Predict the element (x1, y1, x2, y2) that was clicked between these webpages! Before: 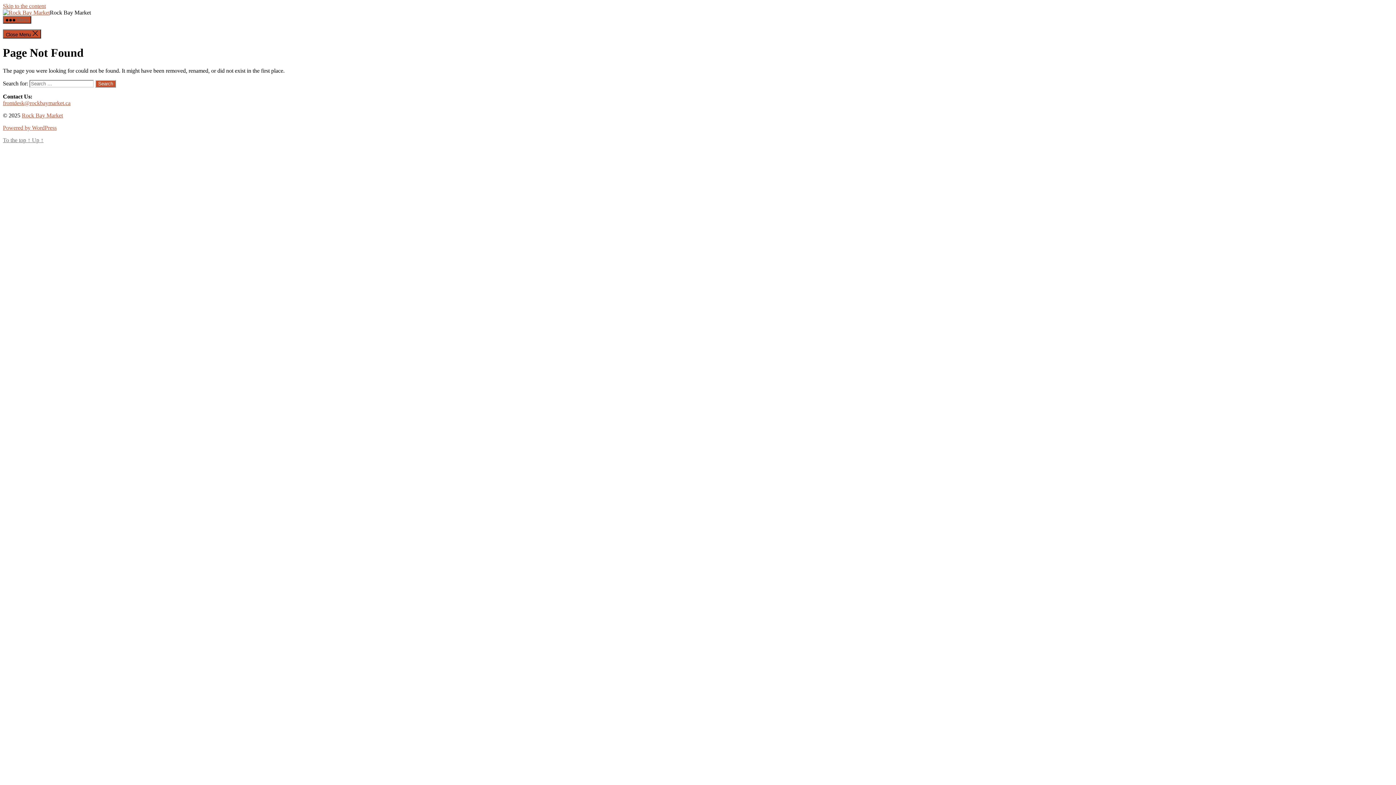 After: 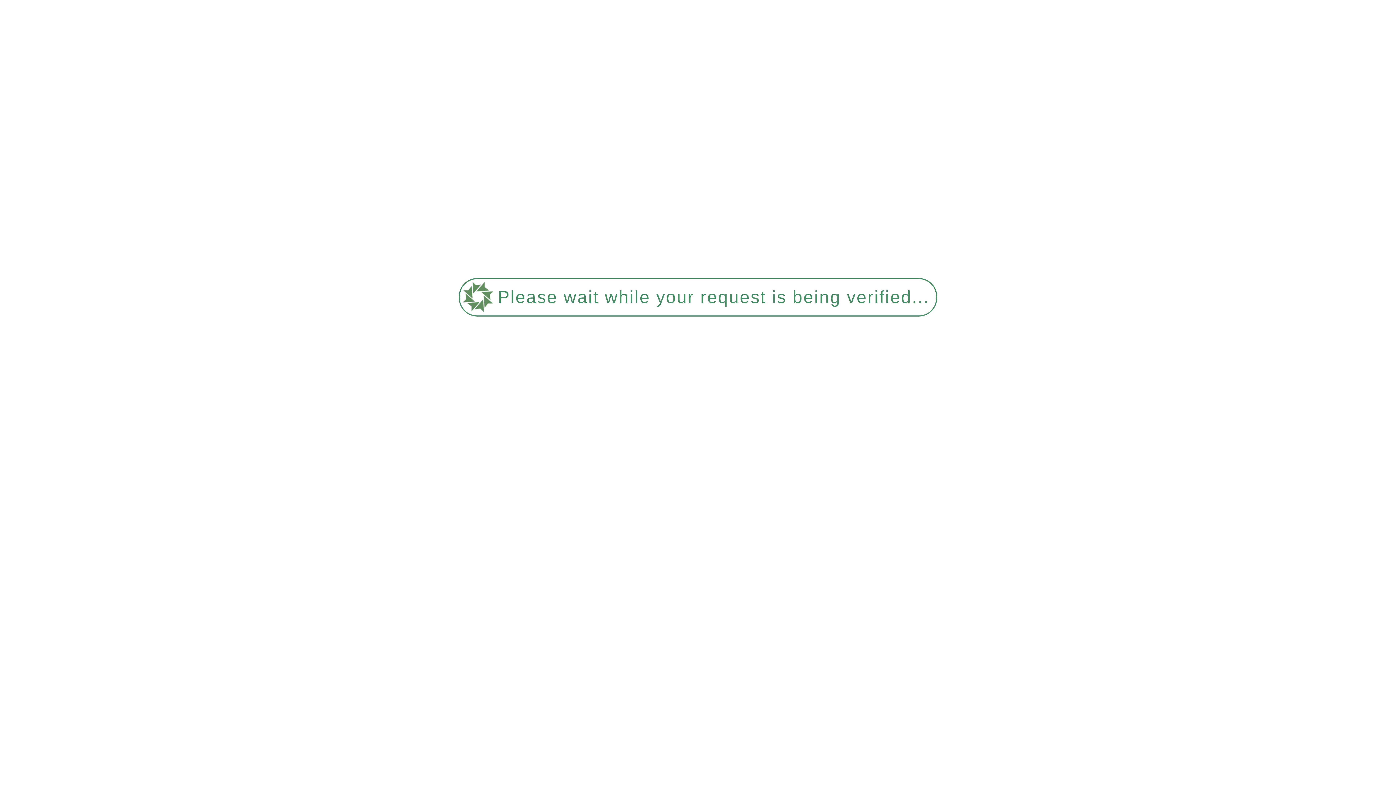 Action: bbox: (2, 9, 49, 15)